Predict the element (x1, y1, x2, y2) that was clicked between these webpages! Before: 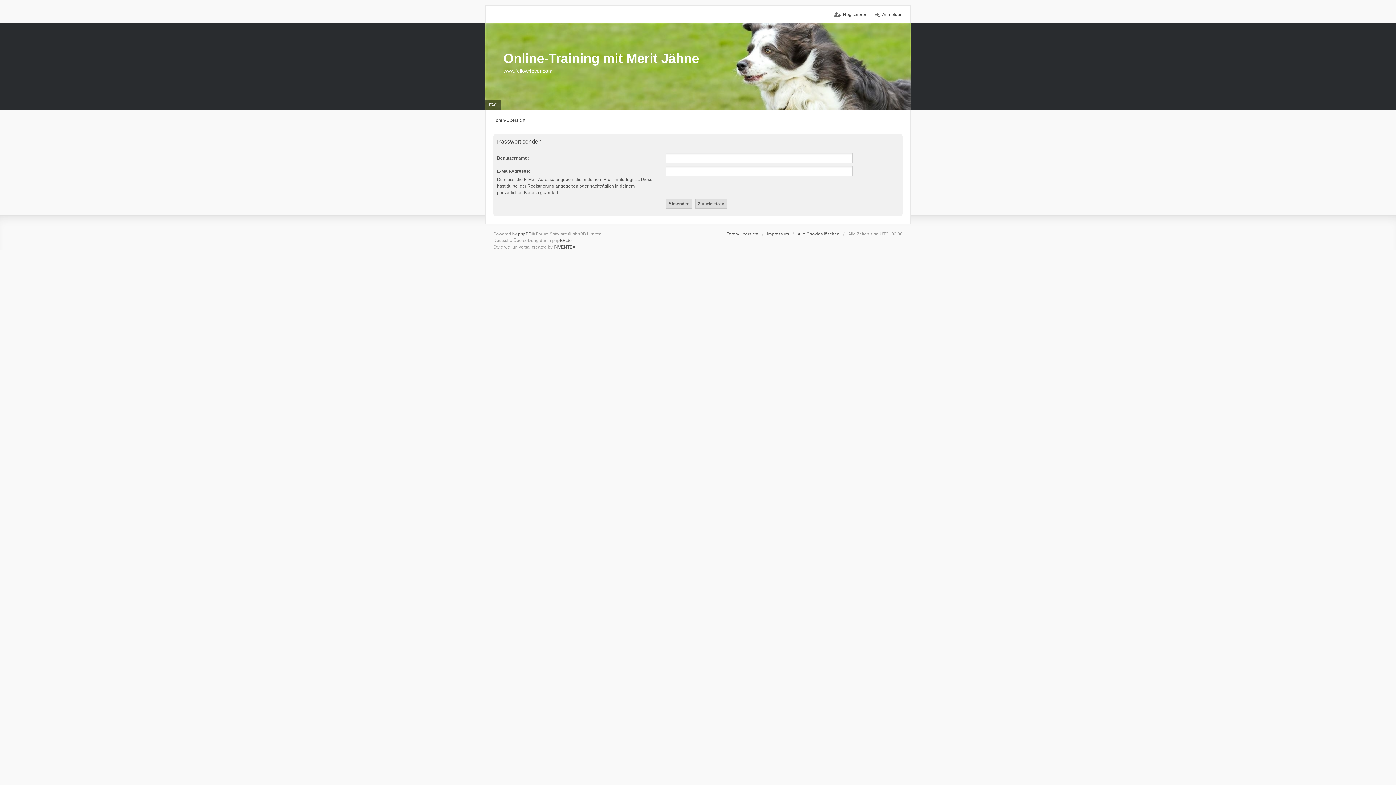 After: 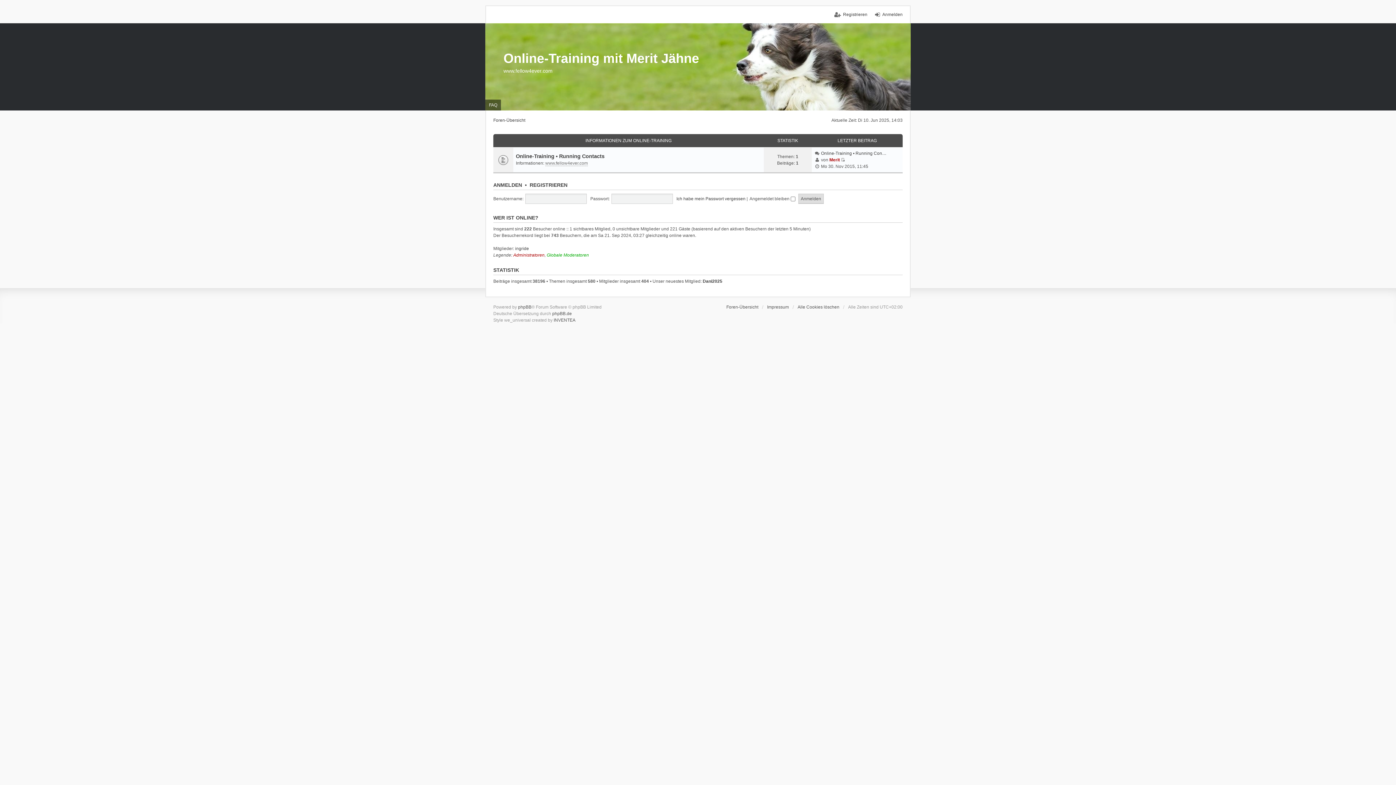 Action: label: Foren-Übersicht bbox: (493, 117, 525, 123)